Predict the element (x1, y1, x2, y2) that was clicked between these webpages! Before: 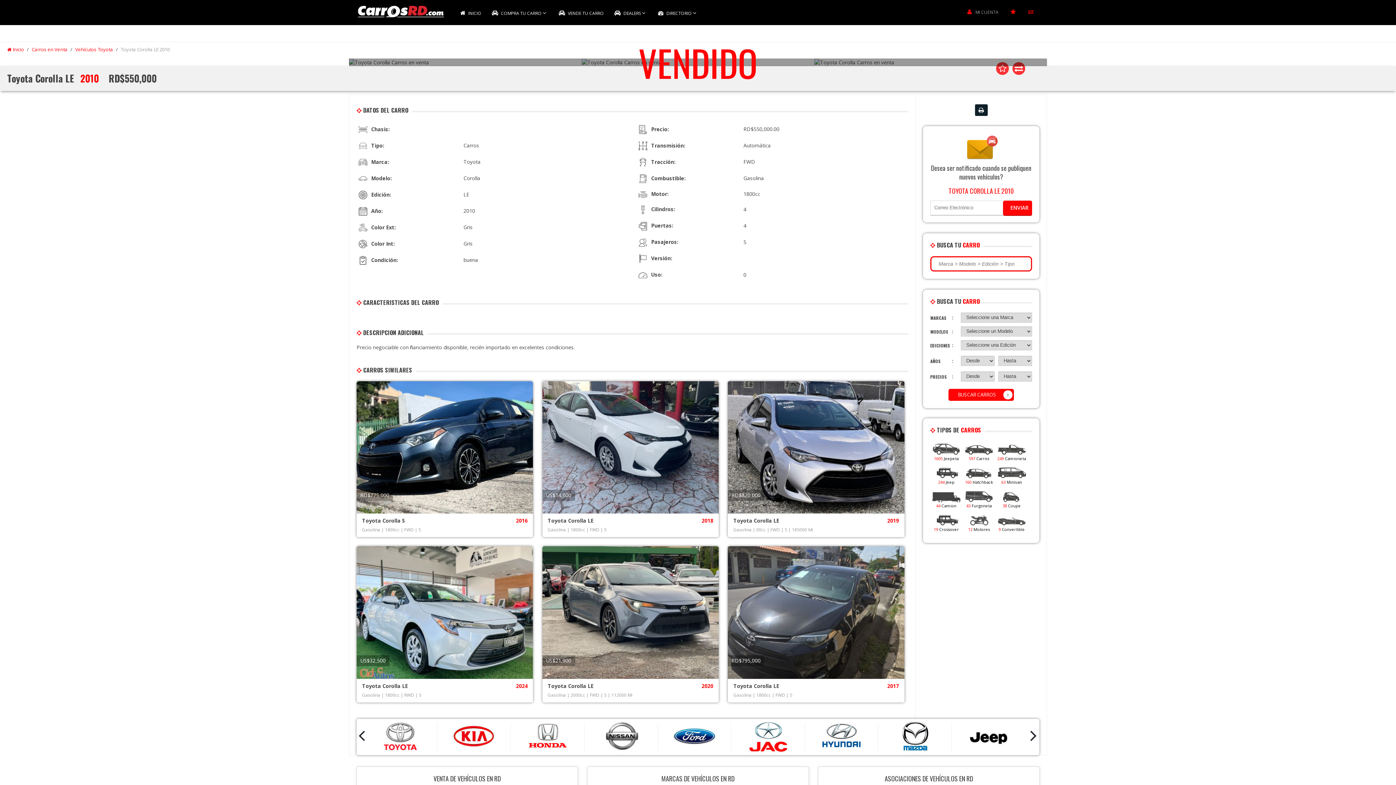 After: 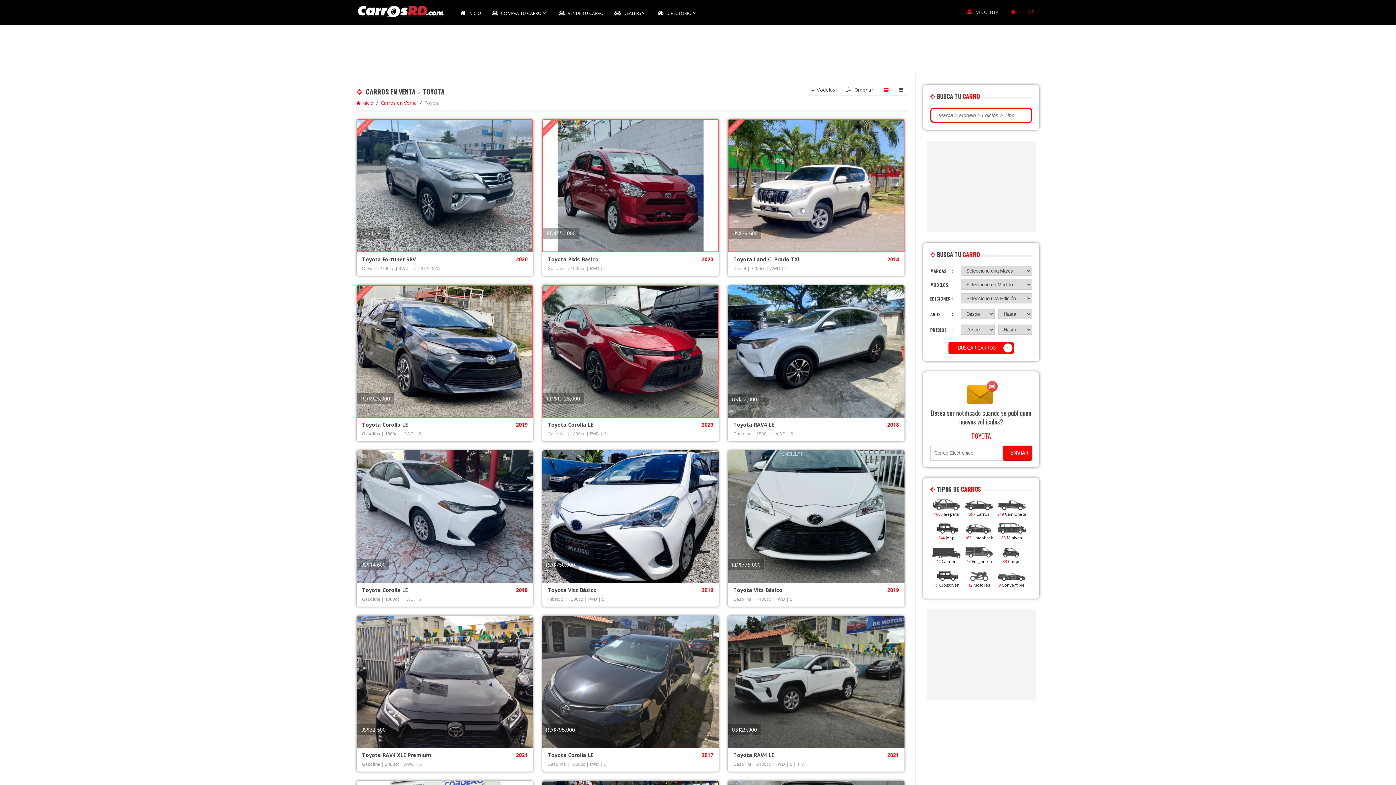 Action: bbox: (364, 722, 437, 751)